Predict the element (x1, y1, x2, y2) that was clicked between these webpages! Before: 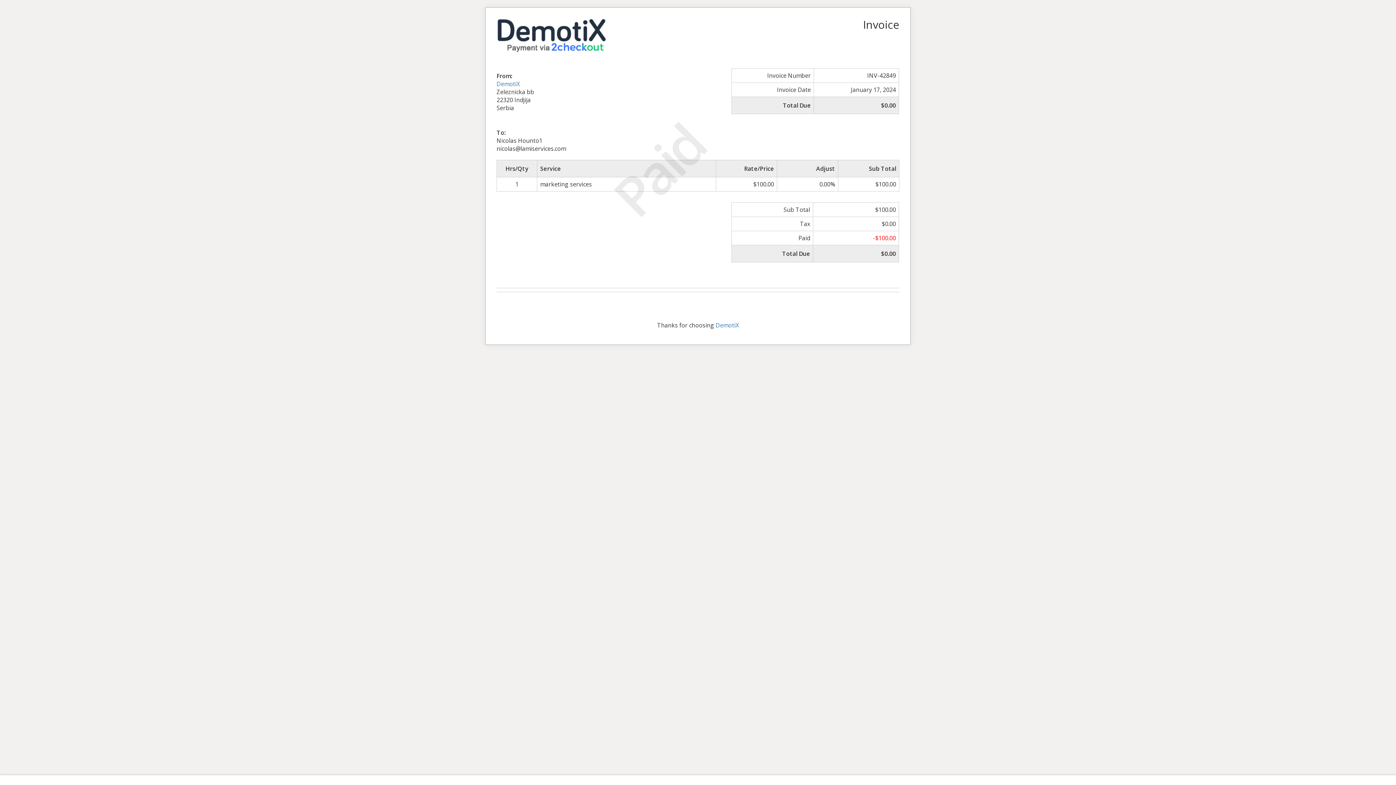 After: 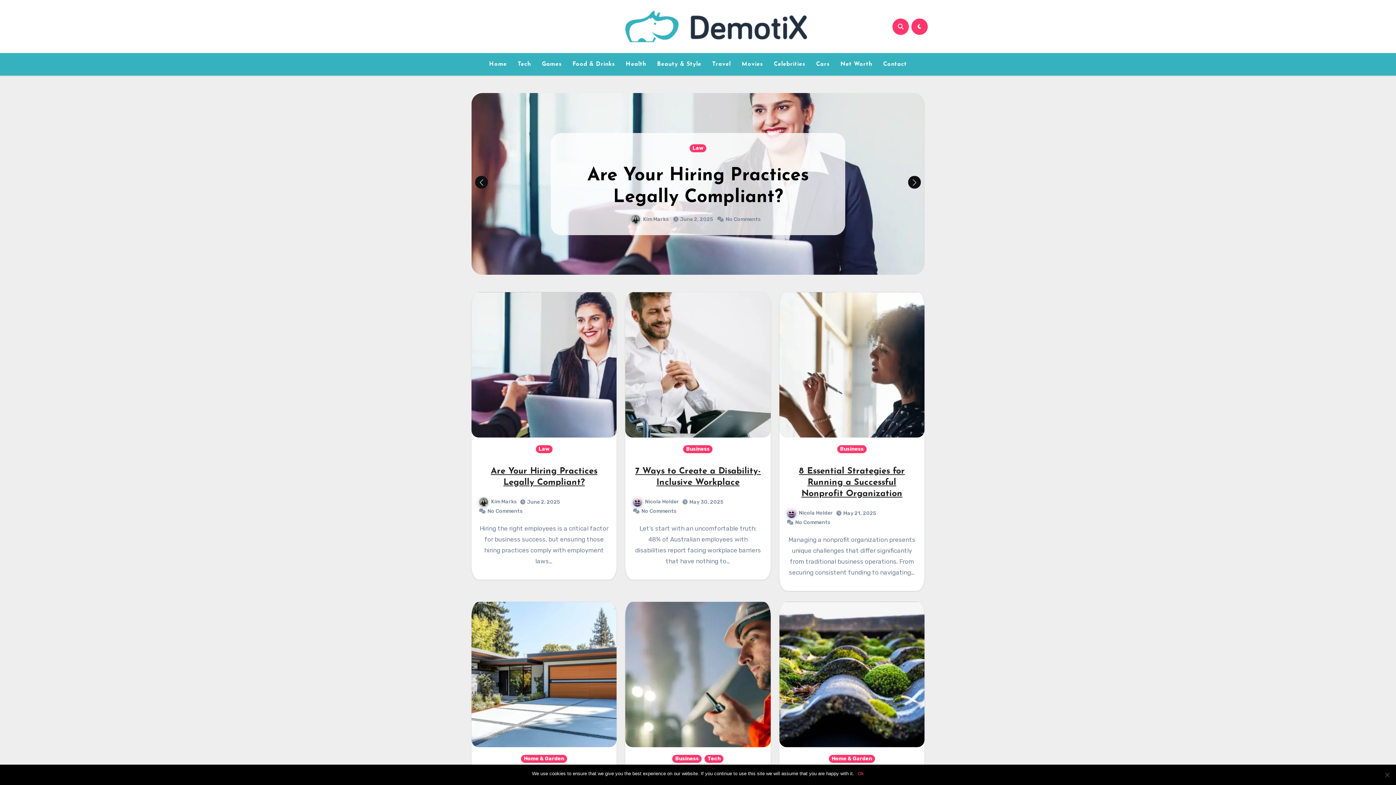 Action: bbox: (715, 321, 739, 329) label: DemotiX